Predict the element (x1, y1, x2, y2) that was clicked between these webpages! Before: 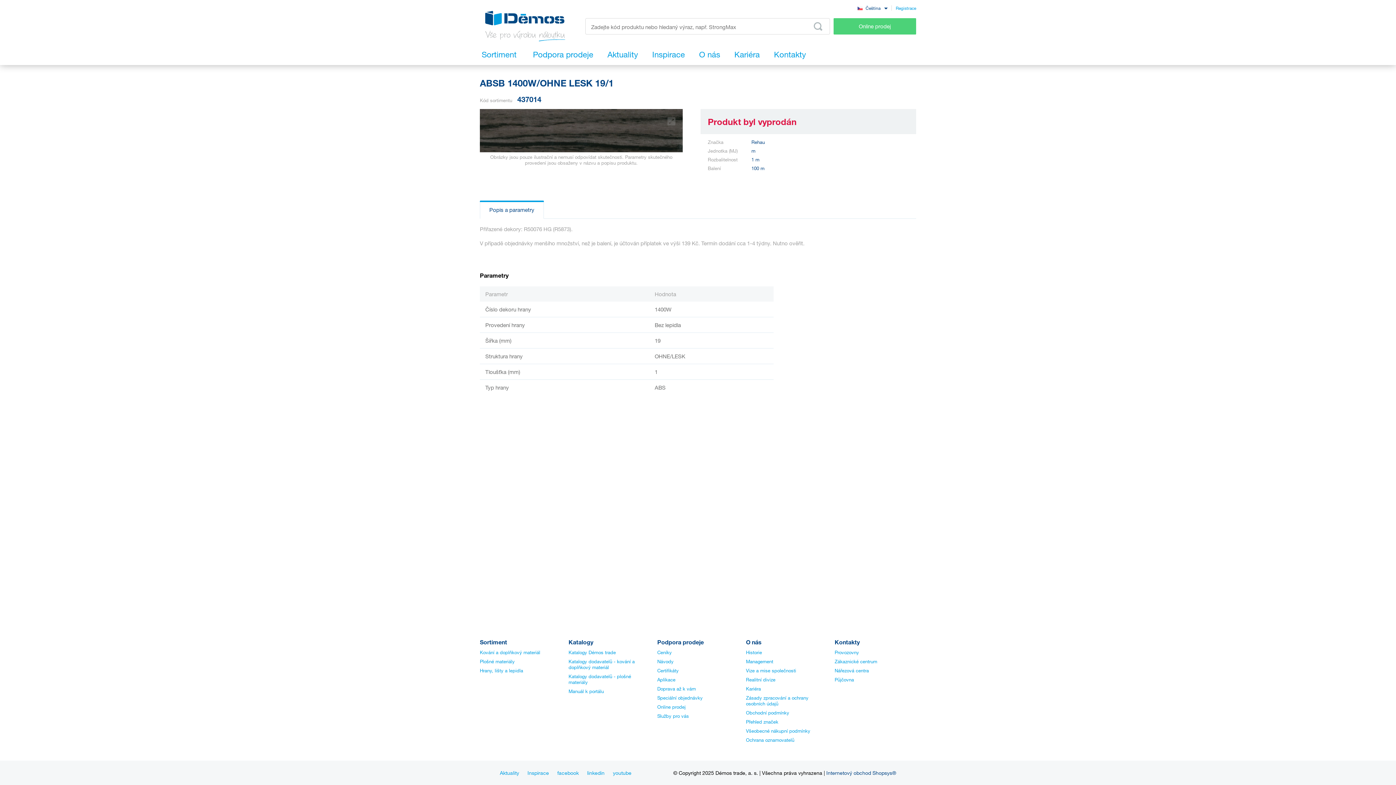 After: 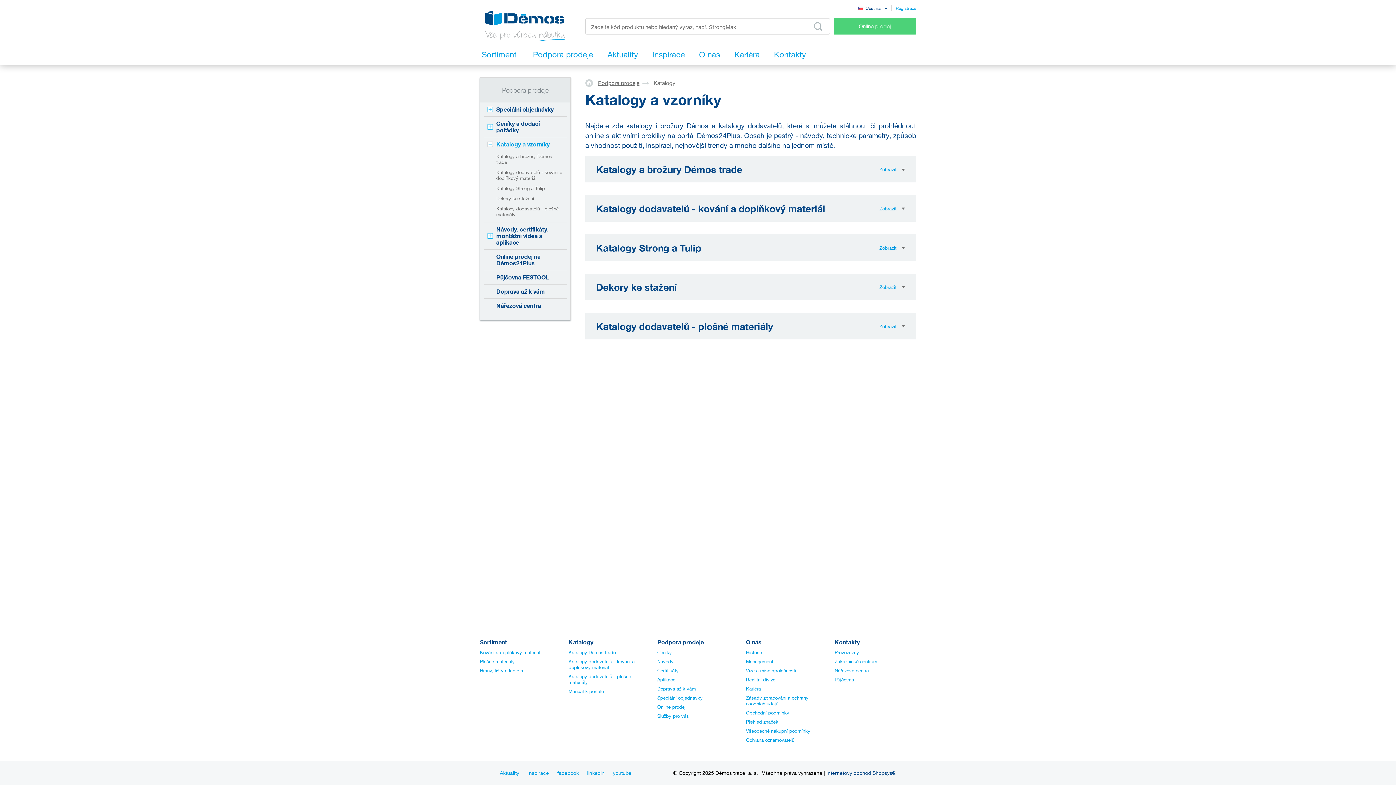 Action: bbox: (568, 649, 616, 655) label: Katalogy Démos trade